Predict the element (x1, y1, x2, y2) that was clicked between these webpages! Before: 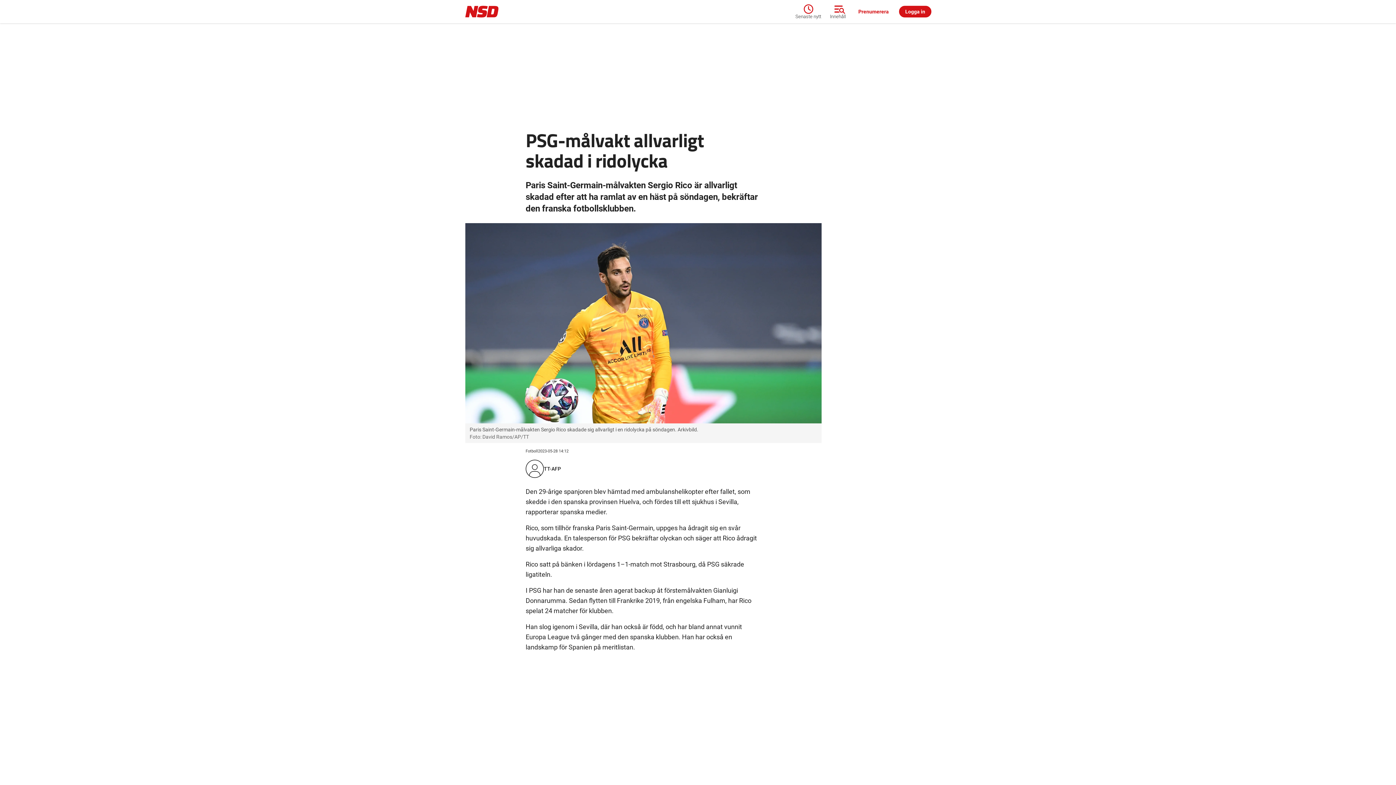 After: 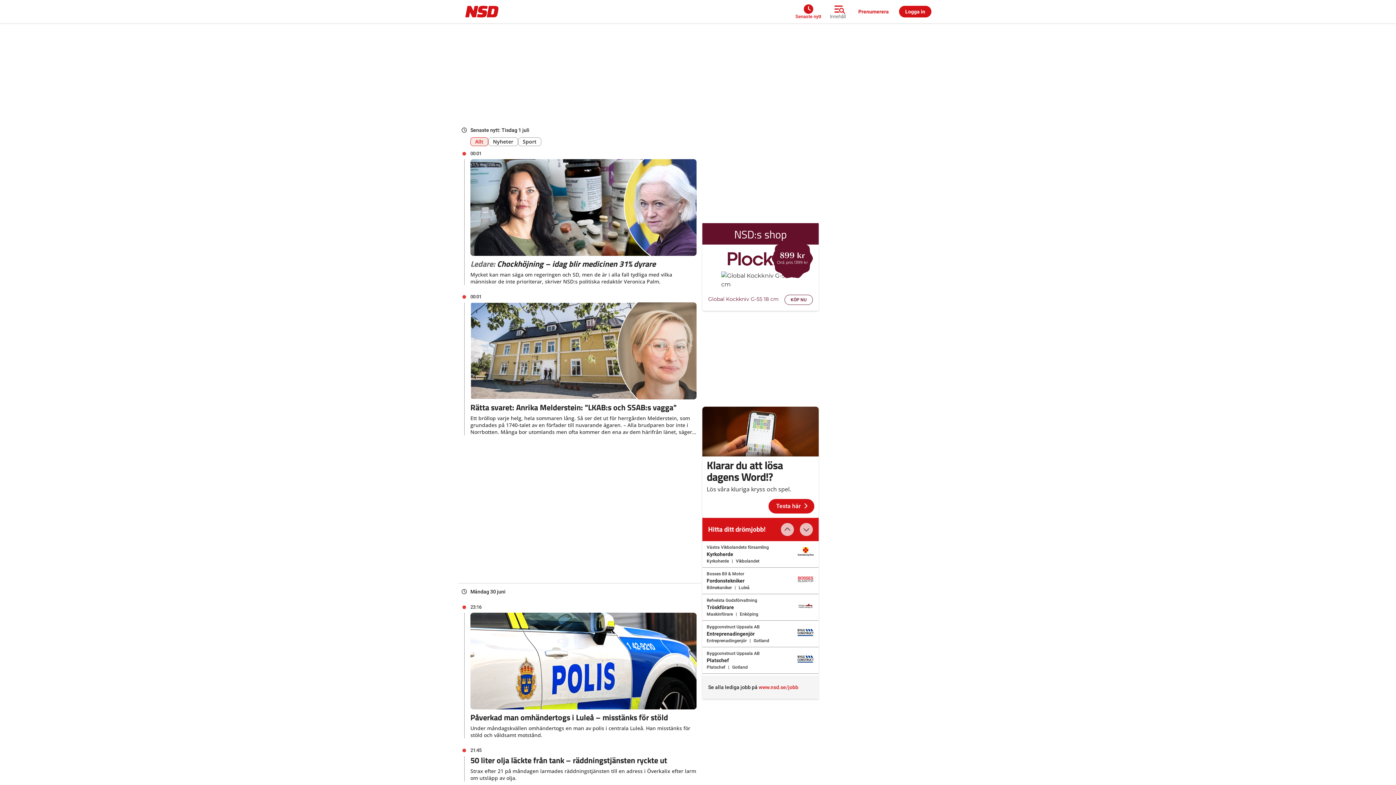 Action: bbox: (795, 4, 825, 18) label: Senaste nytt